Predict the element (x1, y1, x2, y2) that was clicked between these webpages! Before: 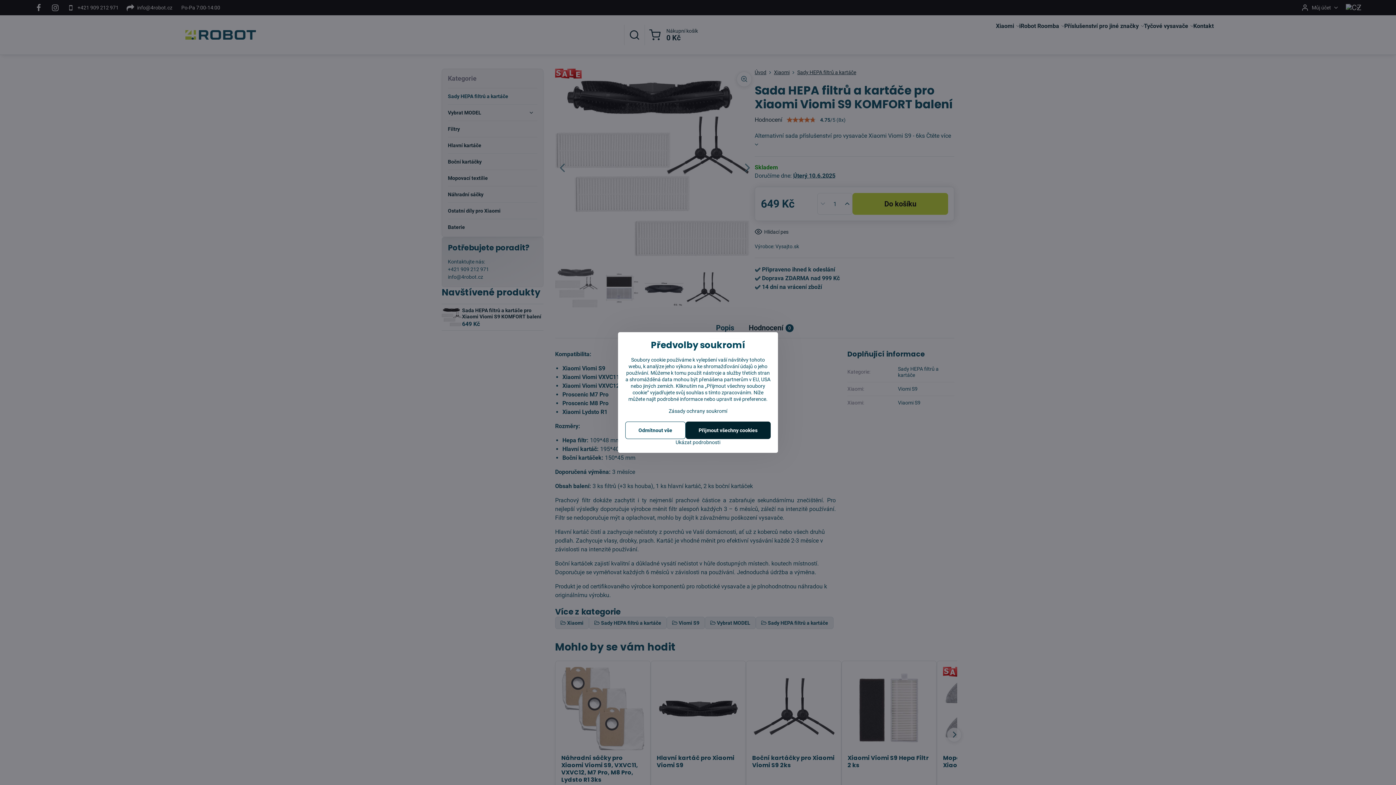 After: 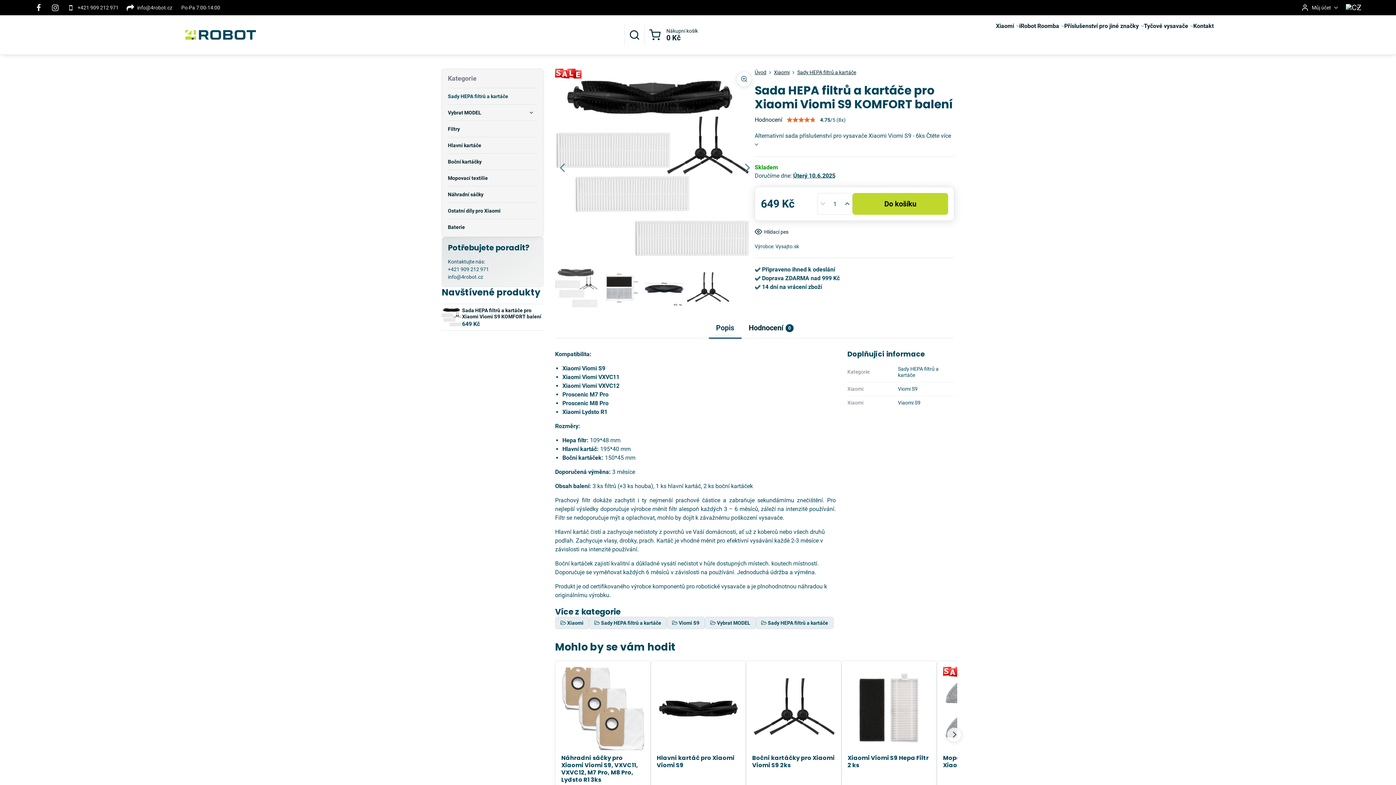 Action: label: Odmítnout vše bbox: (625, 421, 685, 439)